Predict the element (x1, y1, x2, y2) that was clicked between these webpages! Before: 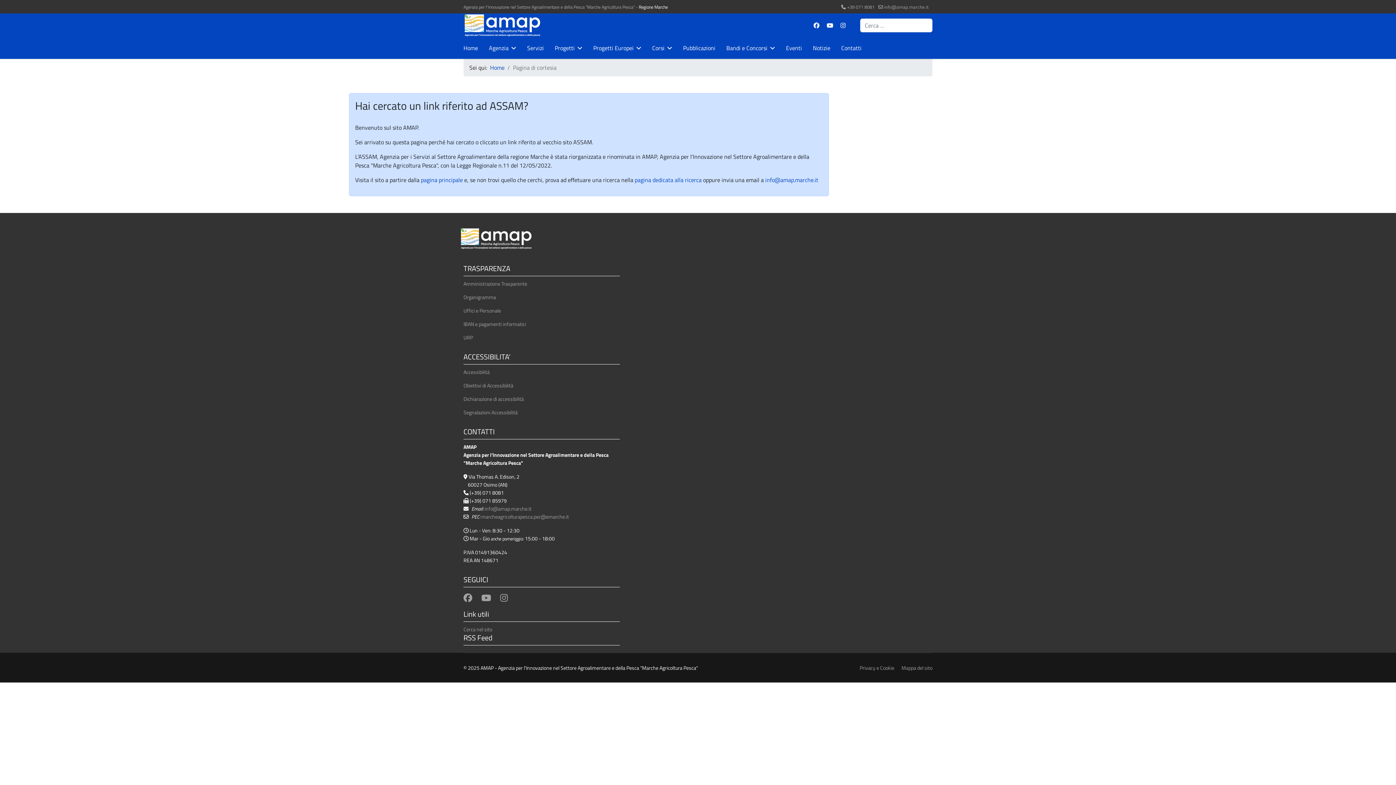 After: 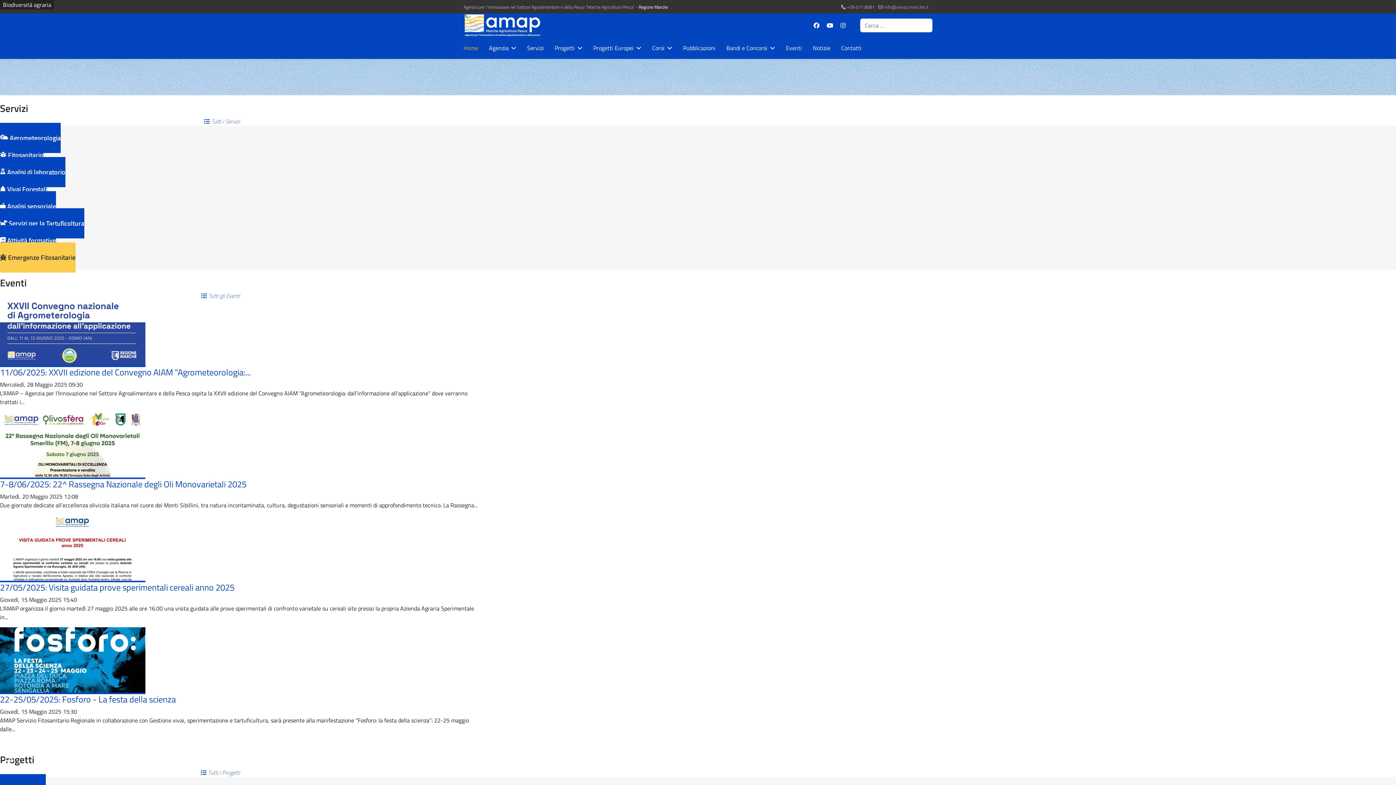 Action: bbox: (490, 63, 504, 72) label: Home